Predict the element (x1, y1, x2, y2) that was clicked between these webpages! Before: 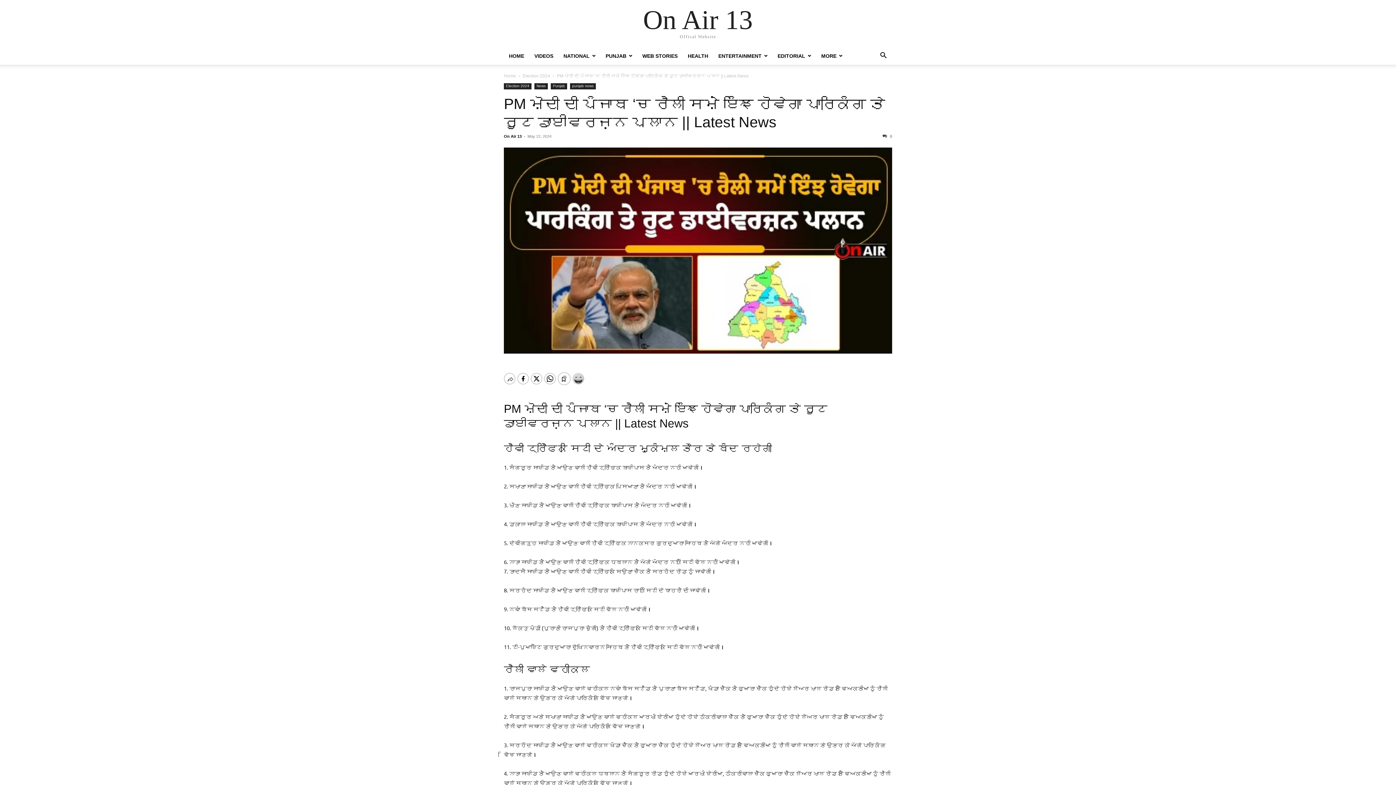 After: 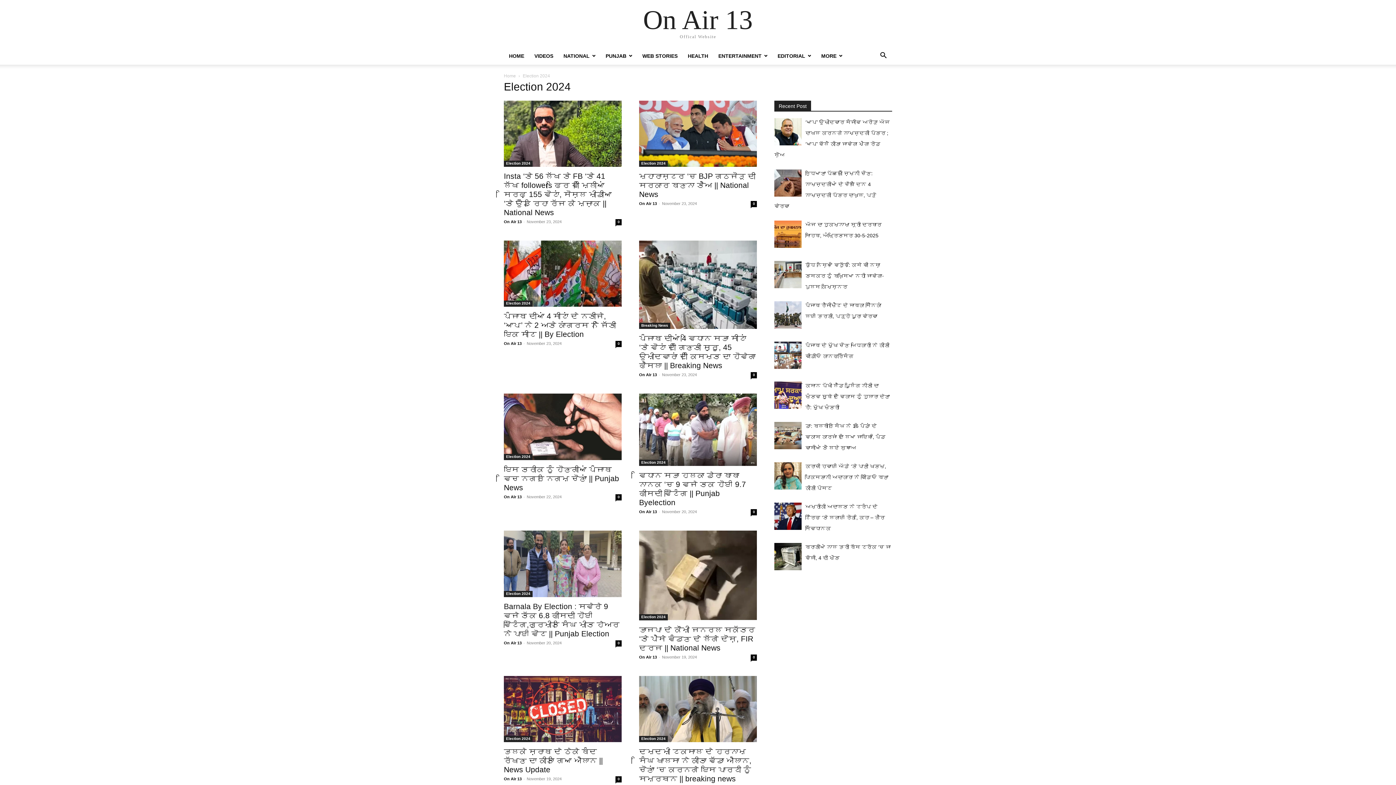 Action: bbox: (504, 83, 531, 89) label: Election 2024